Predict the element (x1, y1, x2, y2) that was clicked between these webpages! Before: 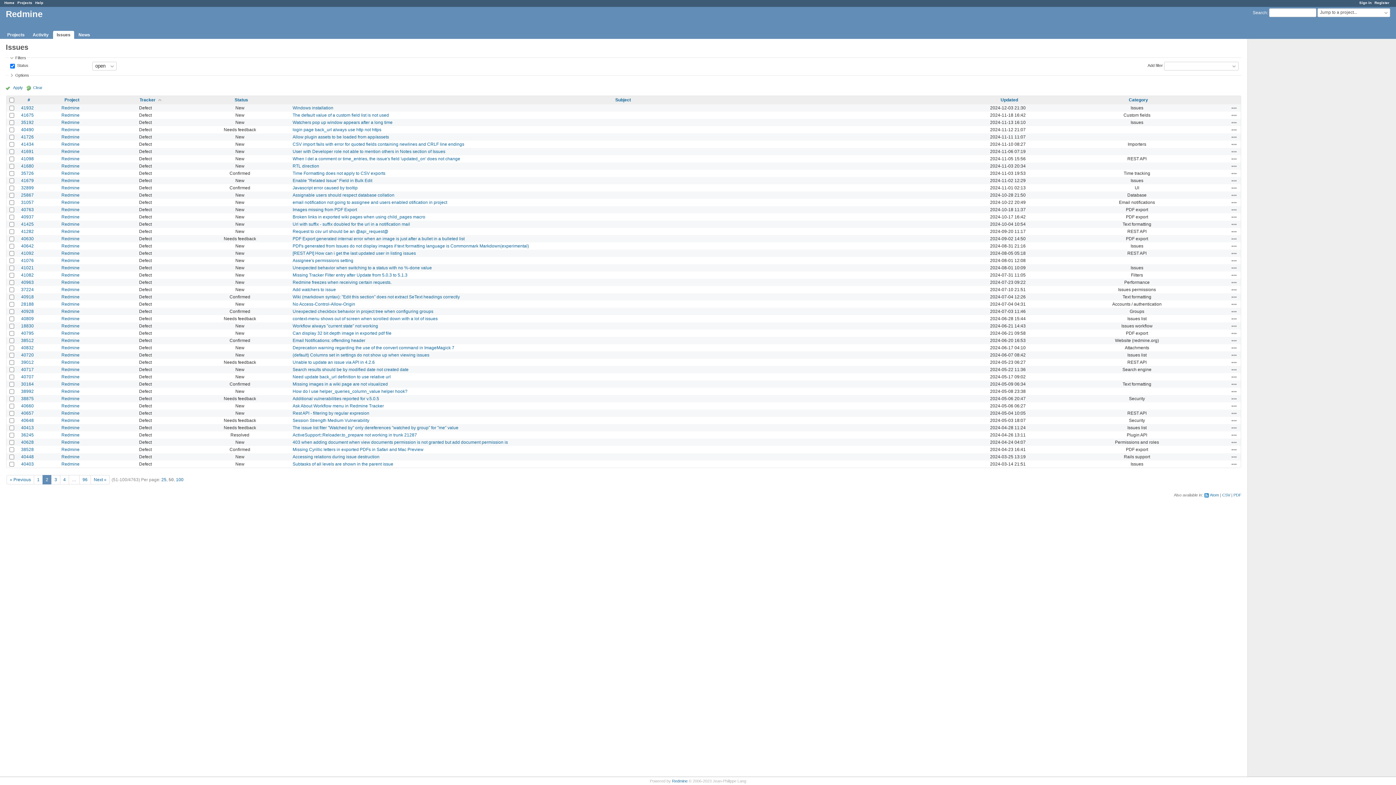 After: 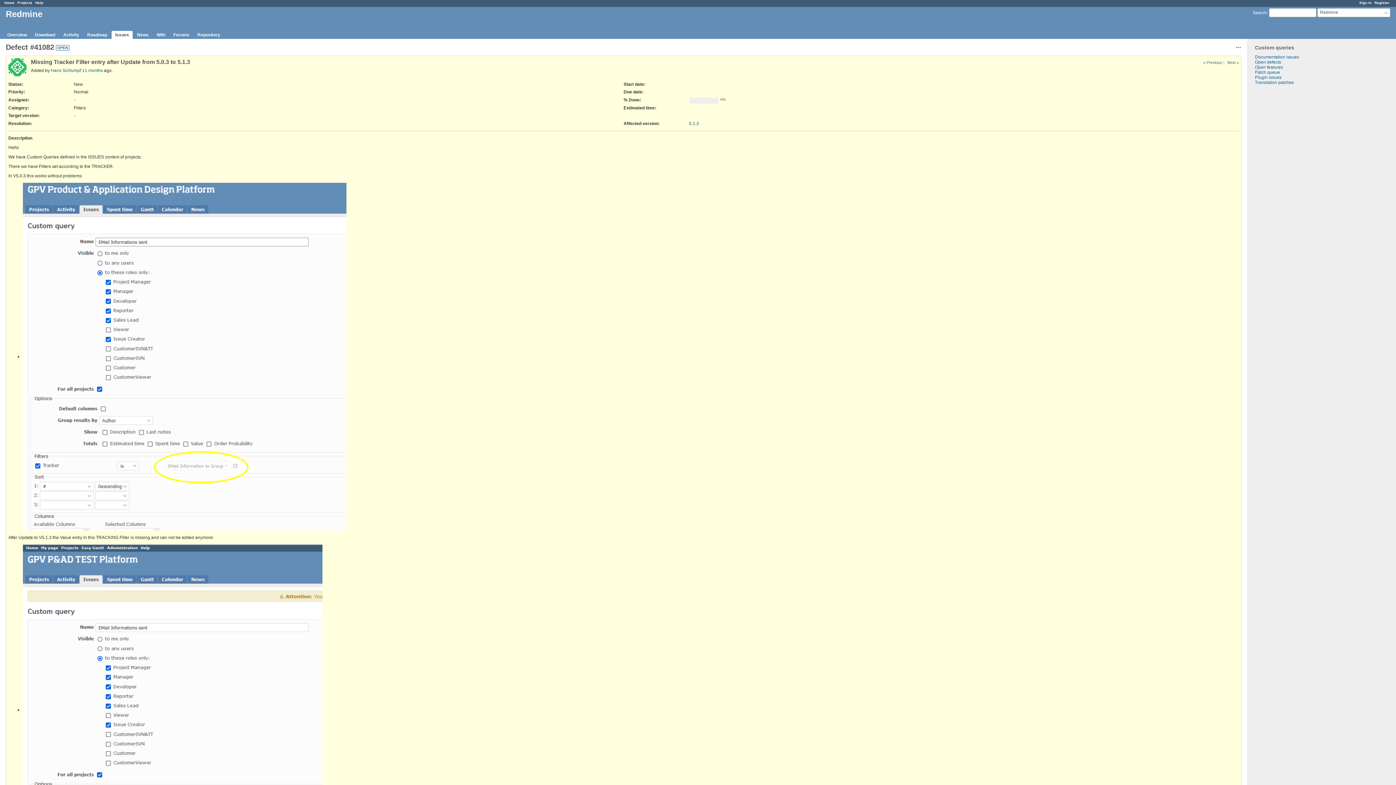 Action: bbox: (292, 272, 407, 277) label: Missing Tracker Filter entry after Update from 5.0.3 to 5.1.3